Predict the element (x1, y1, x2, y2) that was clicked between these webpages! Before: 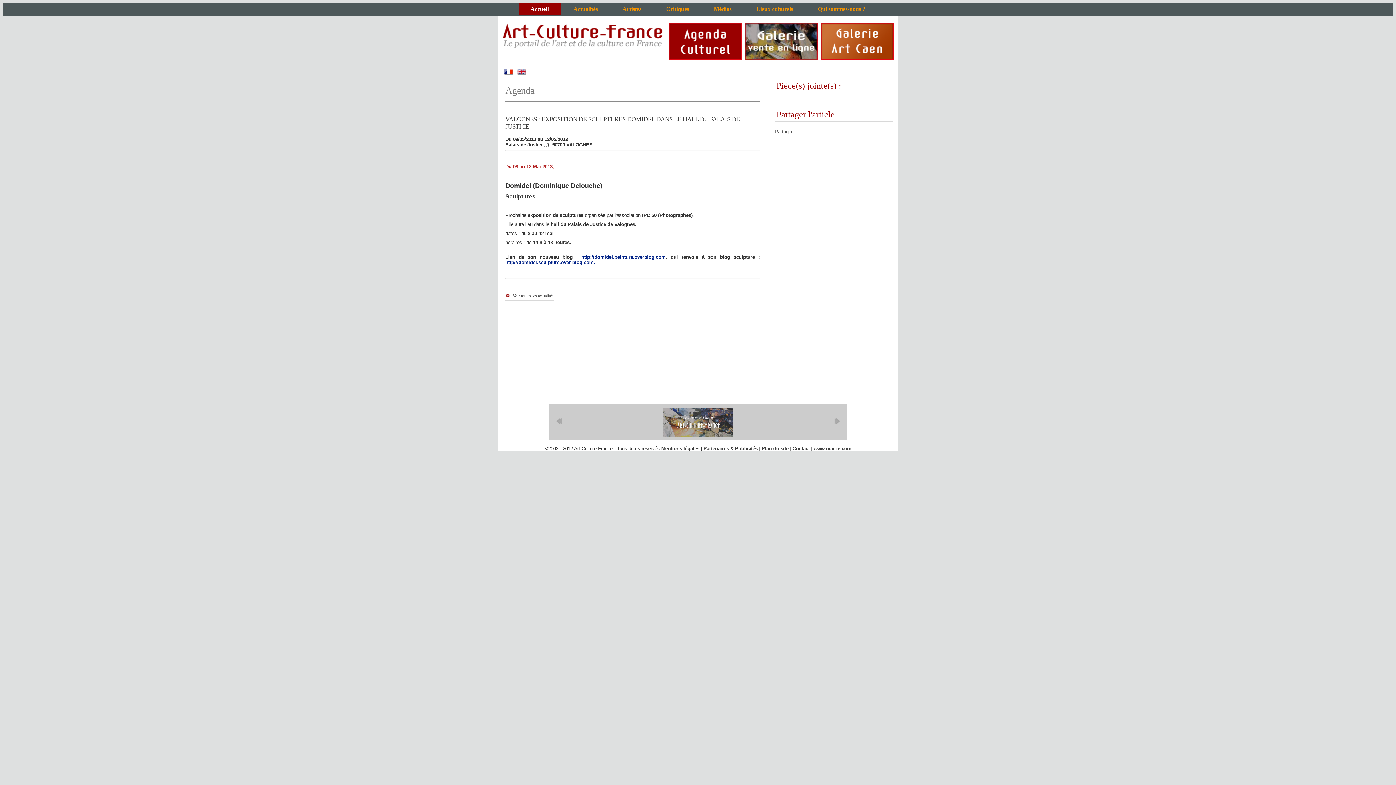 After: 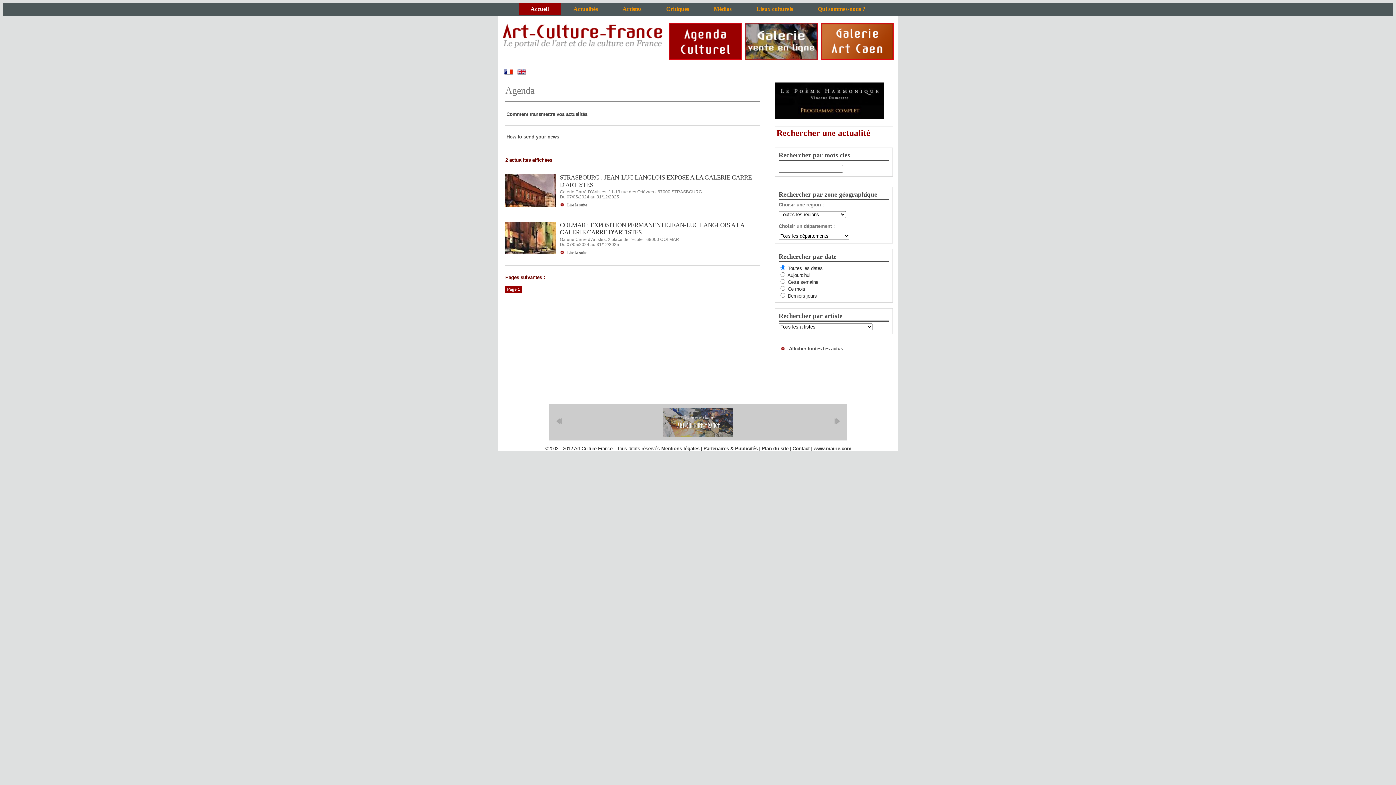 Action: bbox: (667, 38, 741, 43)